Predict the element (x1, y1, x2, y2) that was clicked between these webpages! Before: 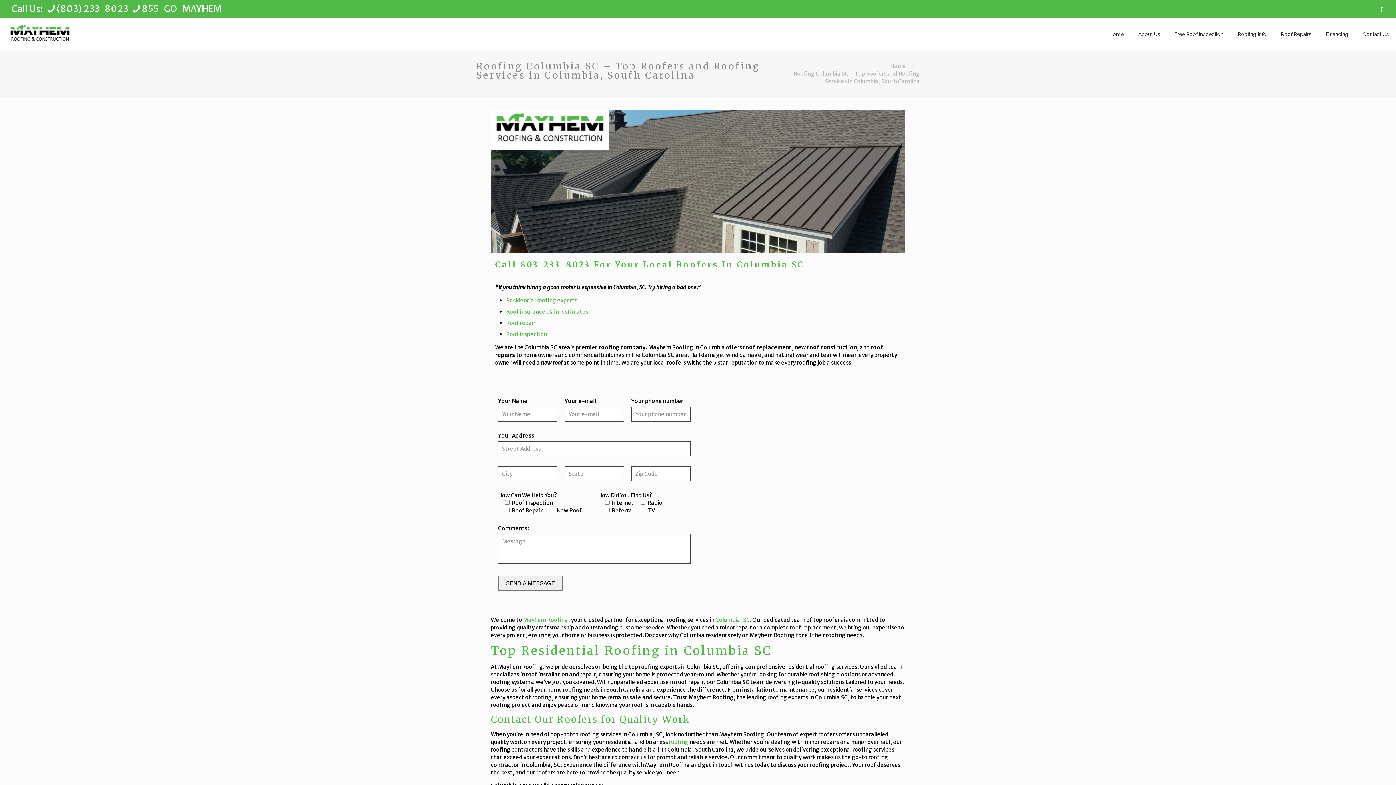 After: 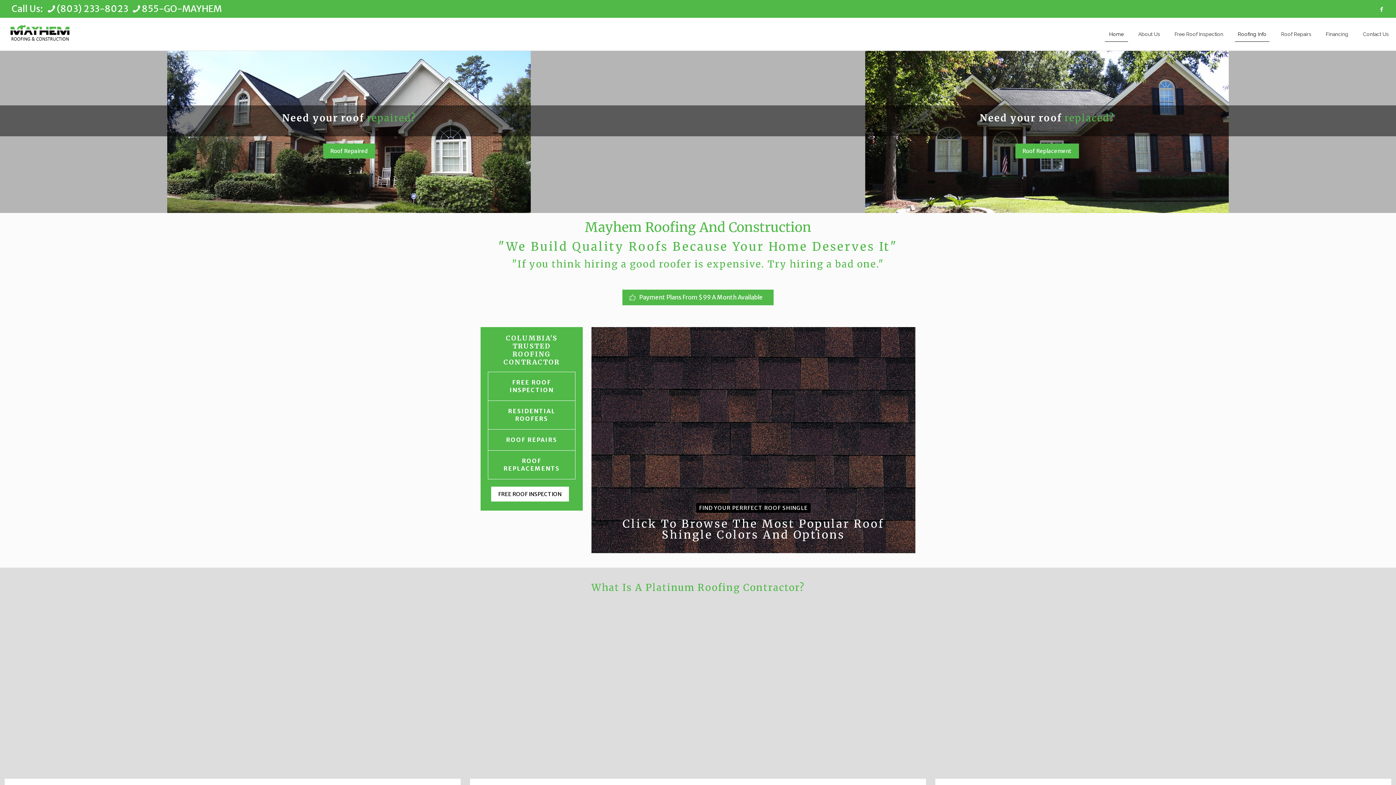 Action: bbox: (1102, 17, 1131, 50) label: Home